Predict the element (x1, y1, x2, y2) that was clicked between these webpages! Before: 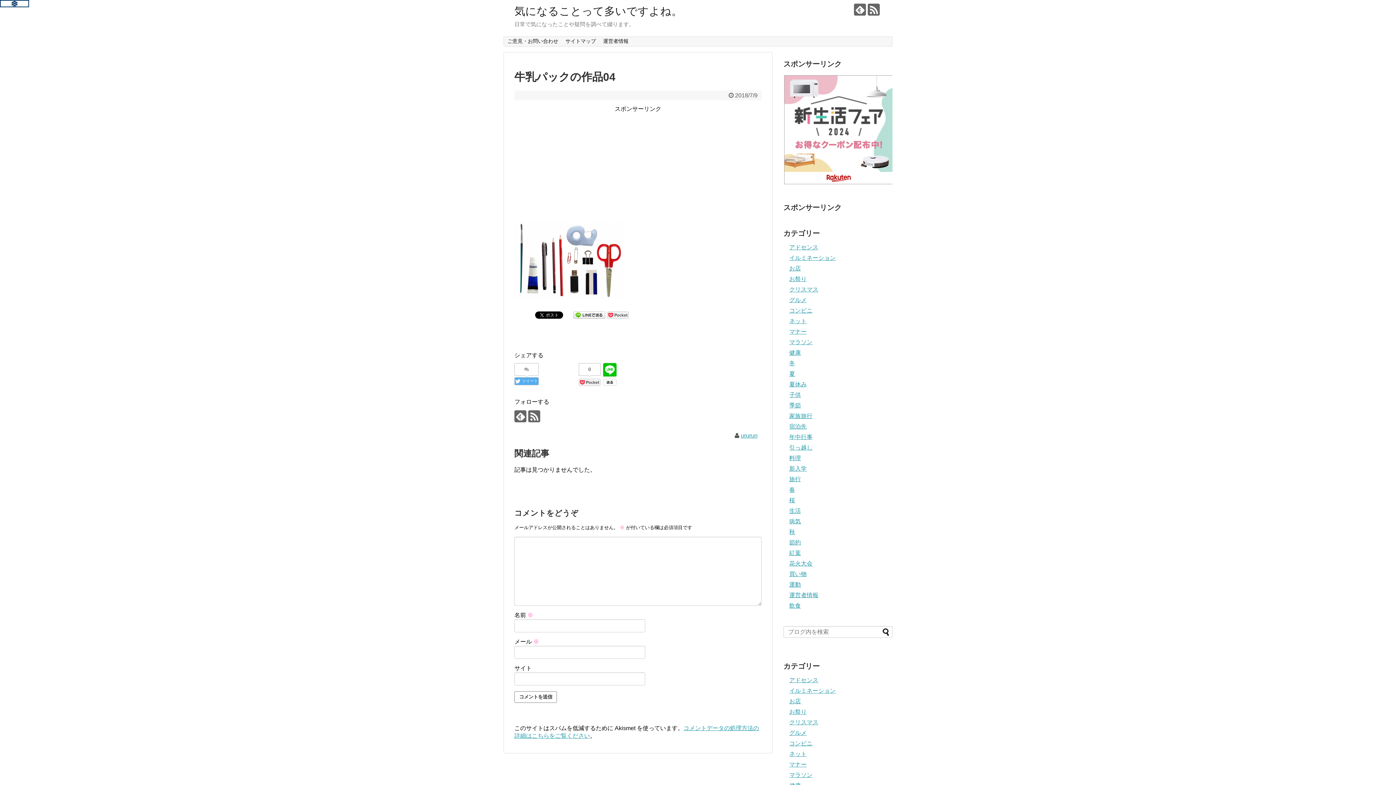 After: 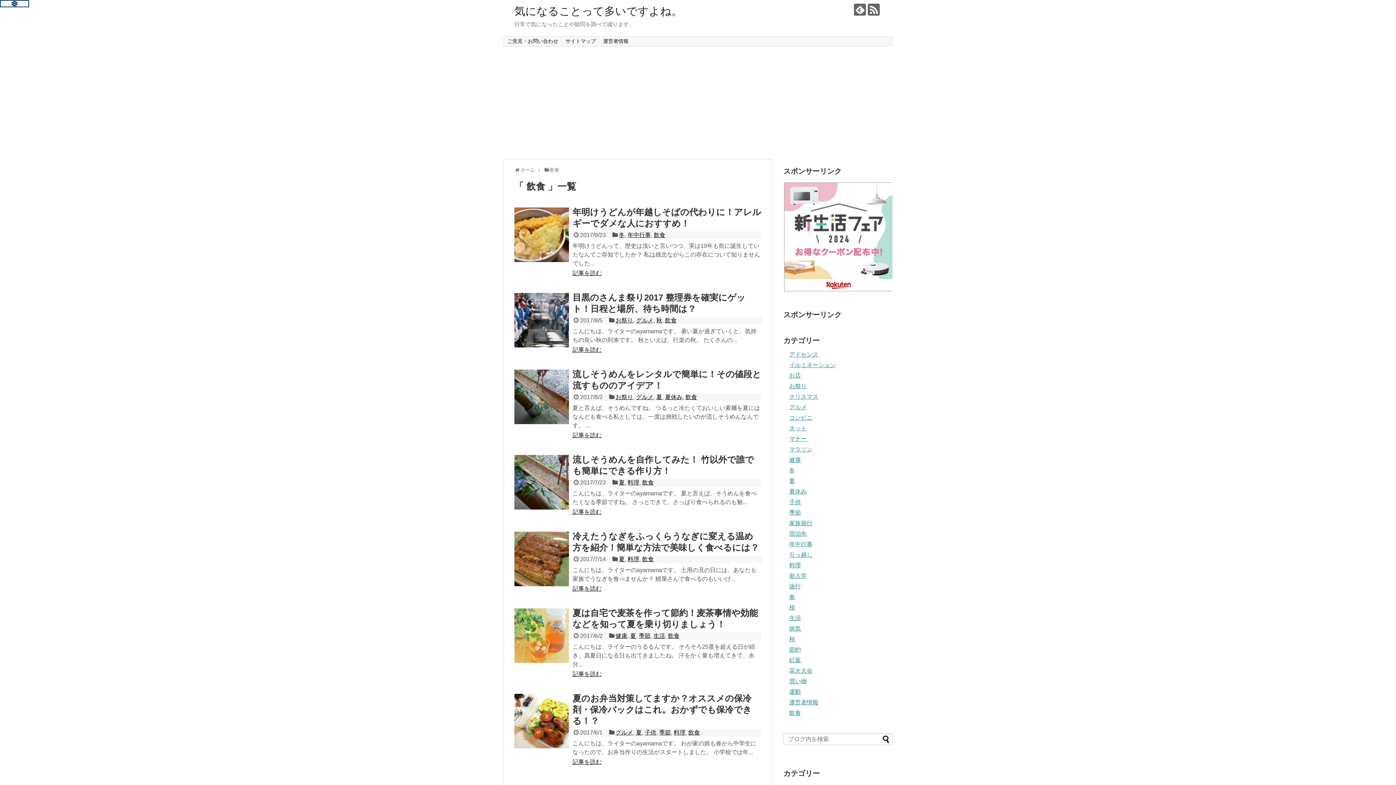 Action: bbox: (789, 603, 801, 609) label: 飲食